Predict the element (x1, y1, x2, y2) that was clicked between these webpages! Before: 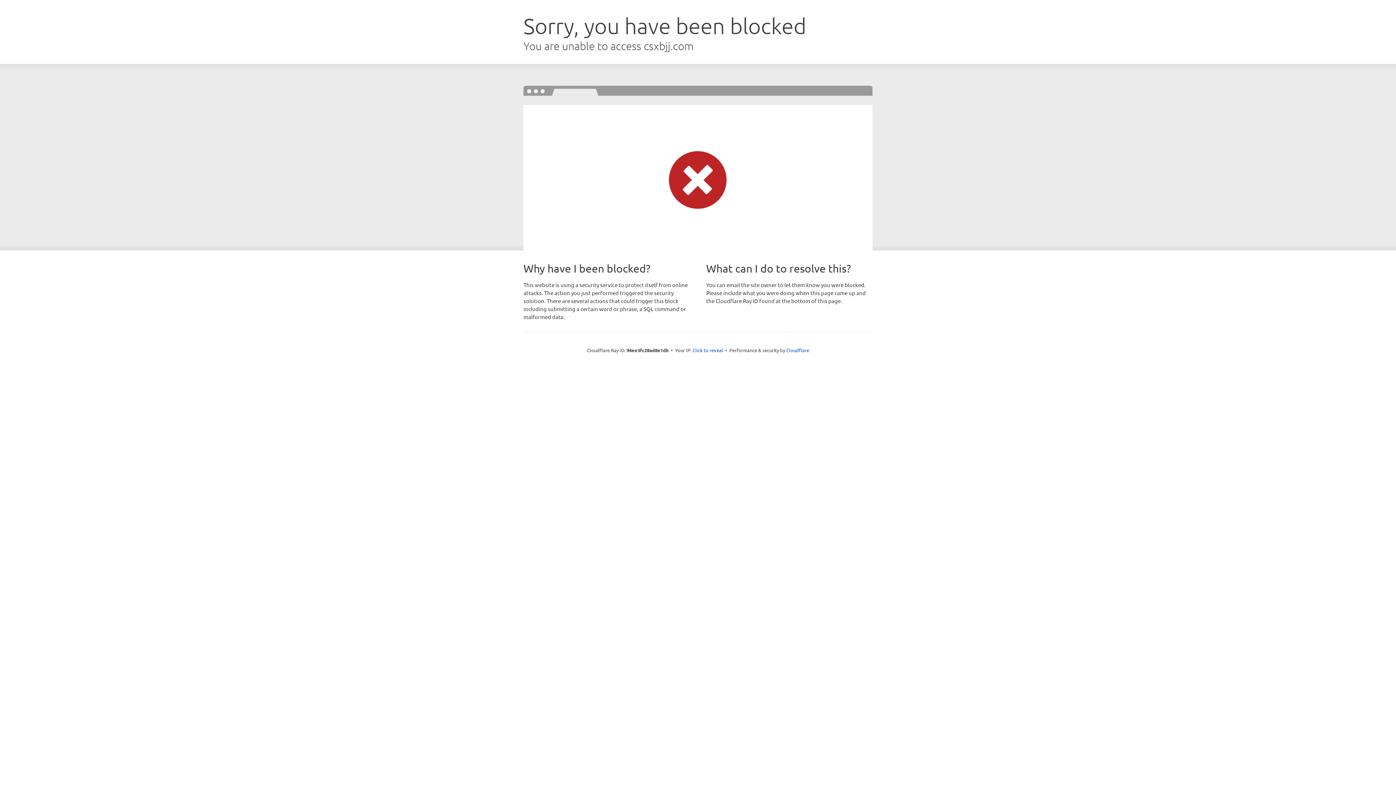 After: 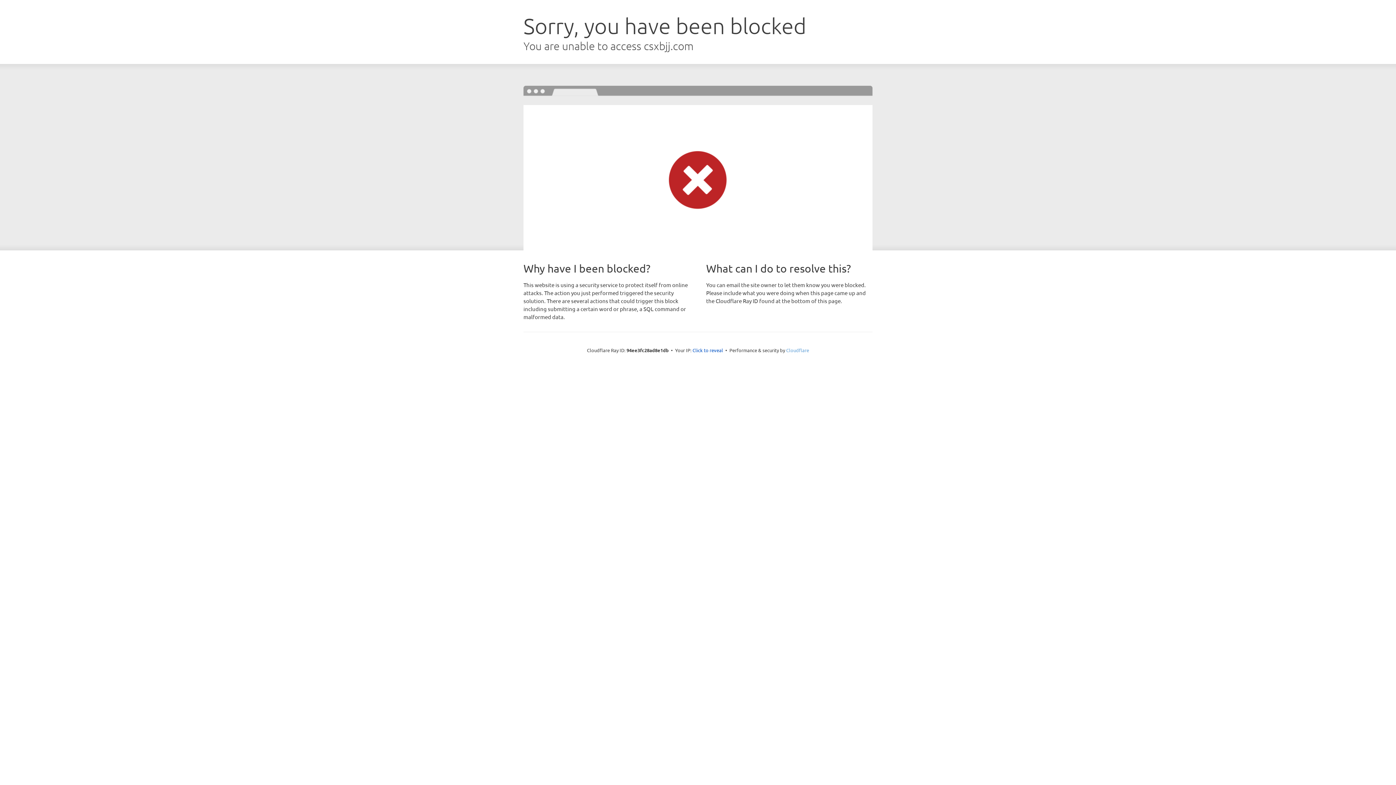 Action: label: Cloudflare bbox: (786, 347, 809, 353)